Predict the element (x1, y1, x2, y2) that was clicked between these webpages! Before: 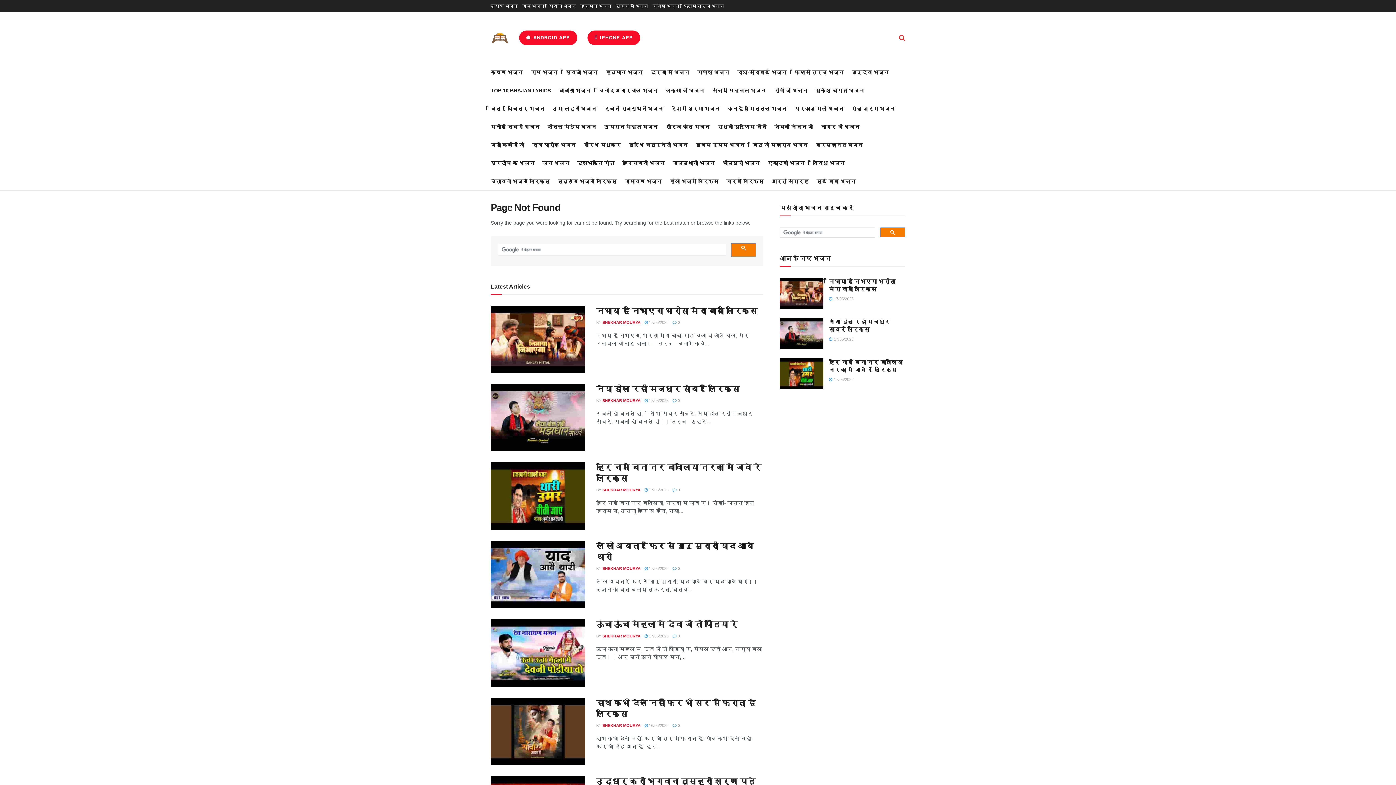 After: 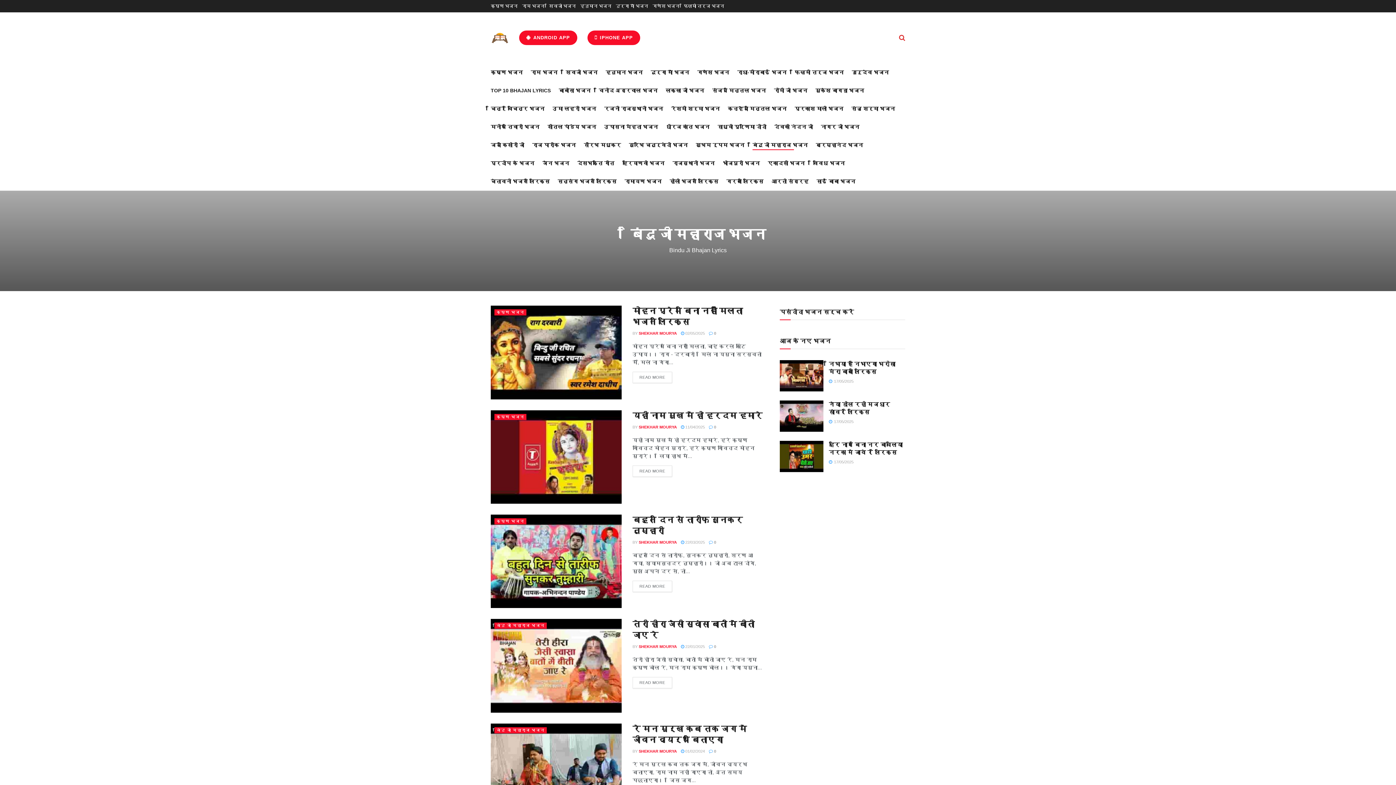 Action: label: बिंदु जी महाराज भजन bbox: (752, 140, 808, 150)